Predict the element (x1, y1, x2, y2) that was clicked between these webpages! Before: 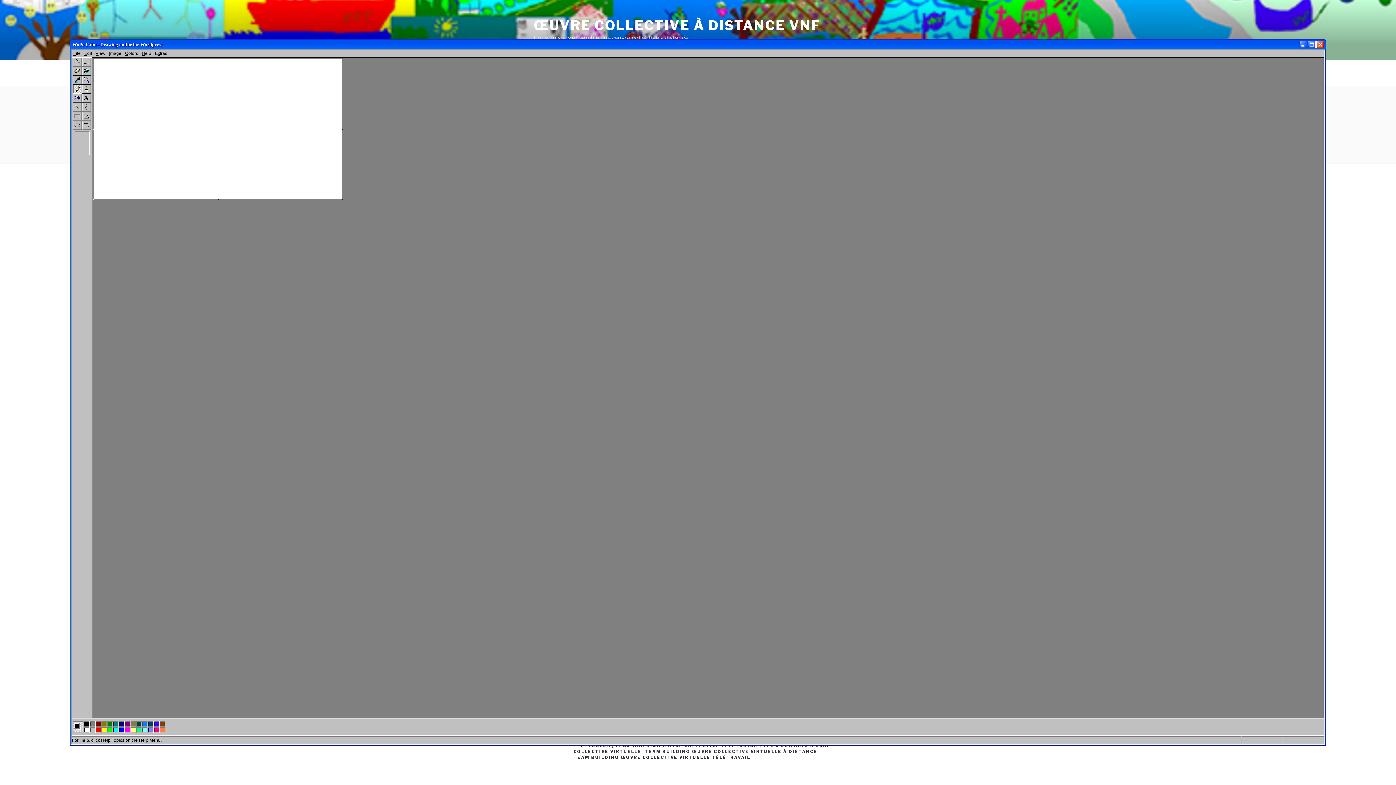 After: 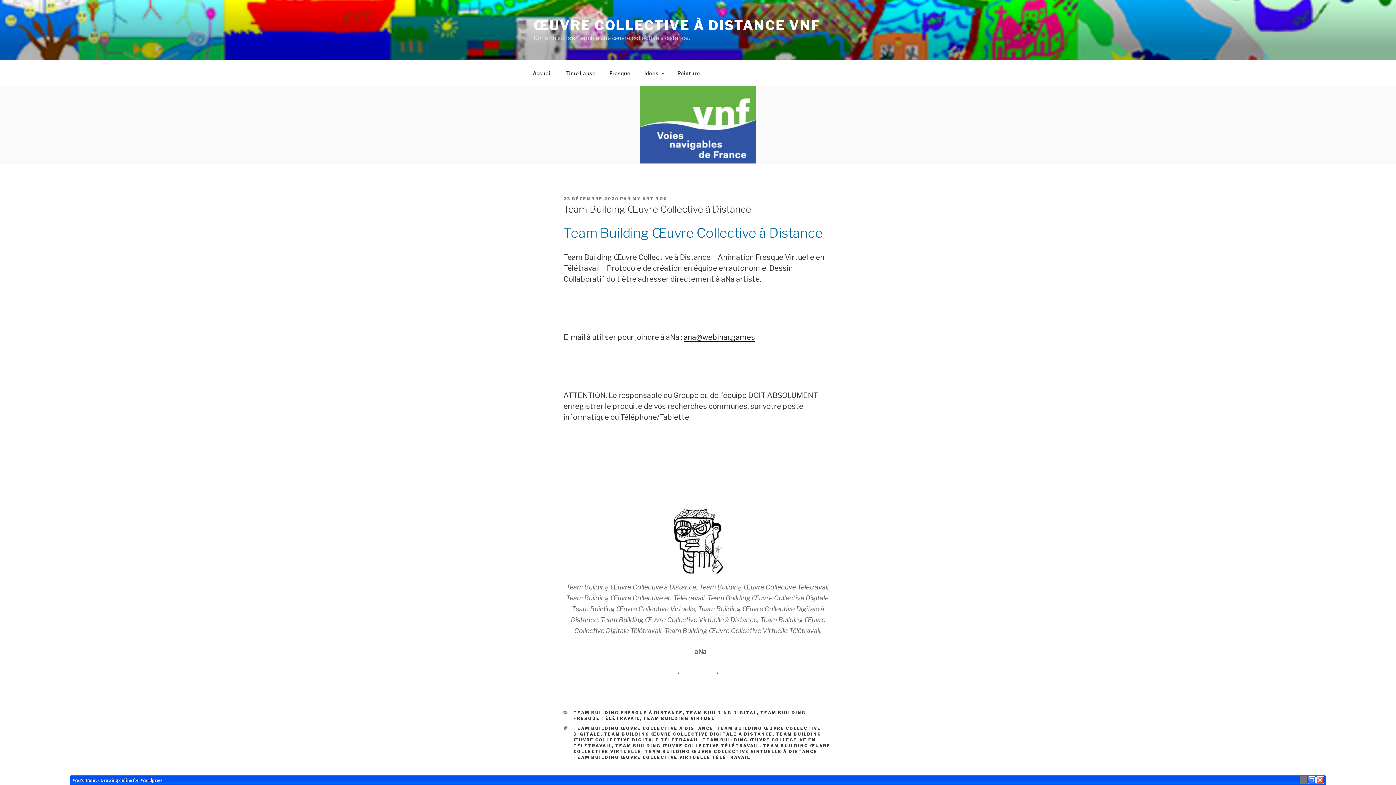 Action: bbox: (1300, 40, 1307, 48) label: Minimize